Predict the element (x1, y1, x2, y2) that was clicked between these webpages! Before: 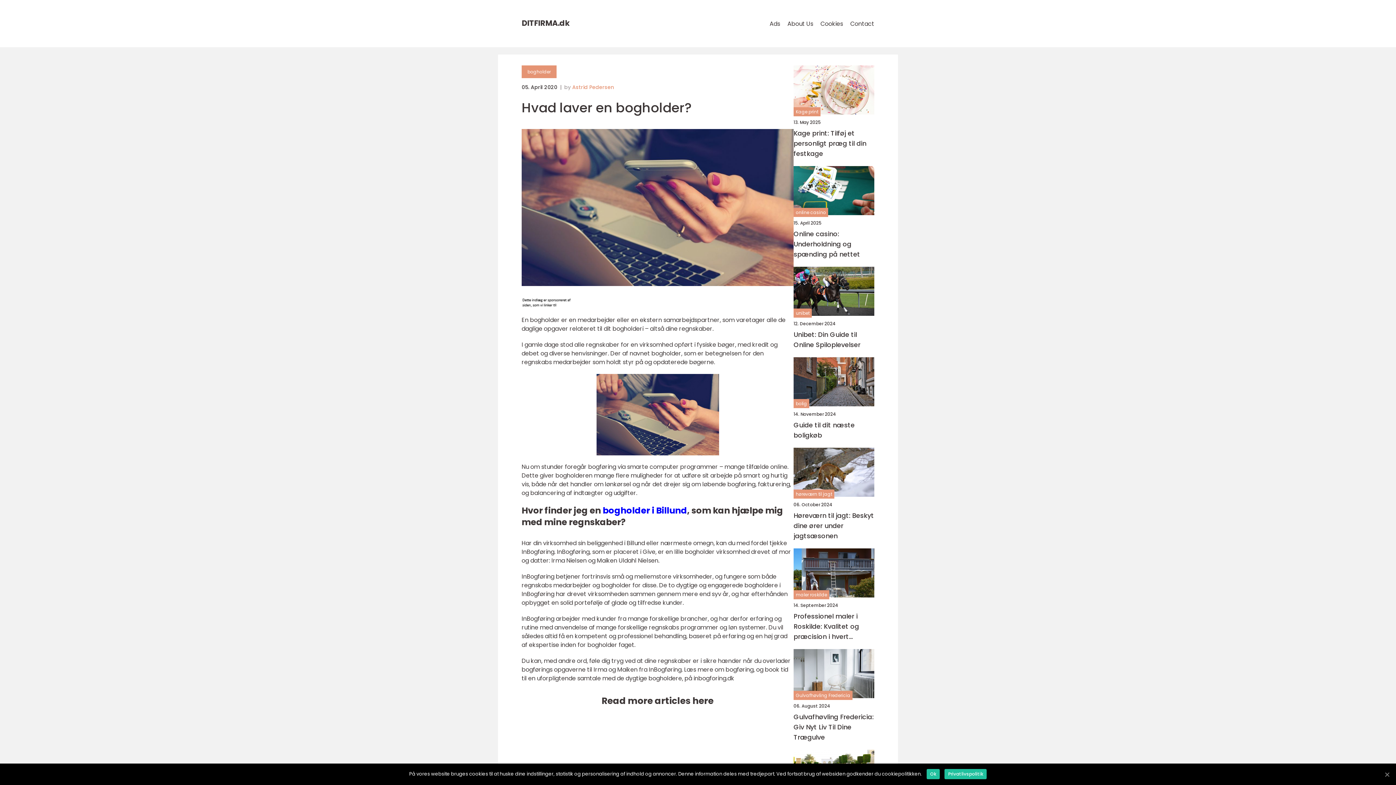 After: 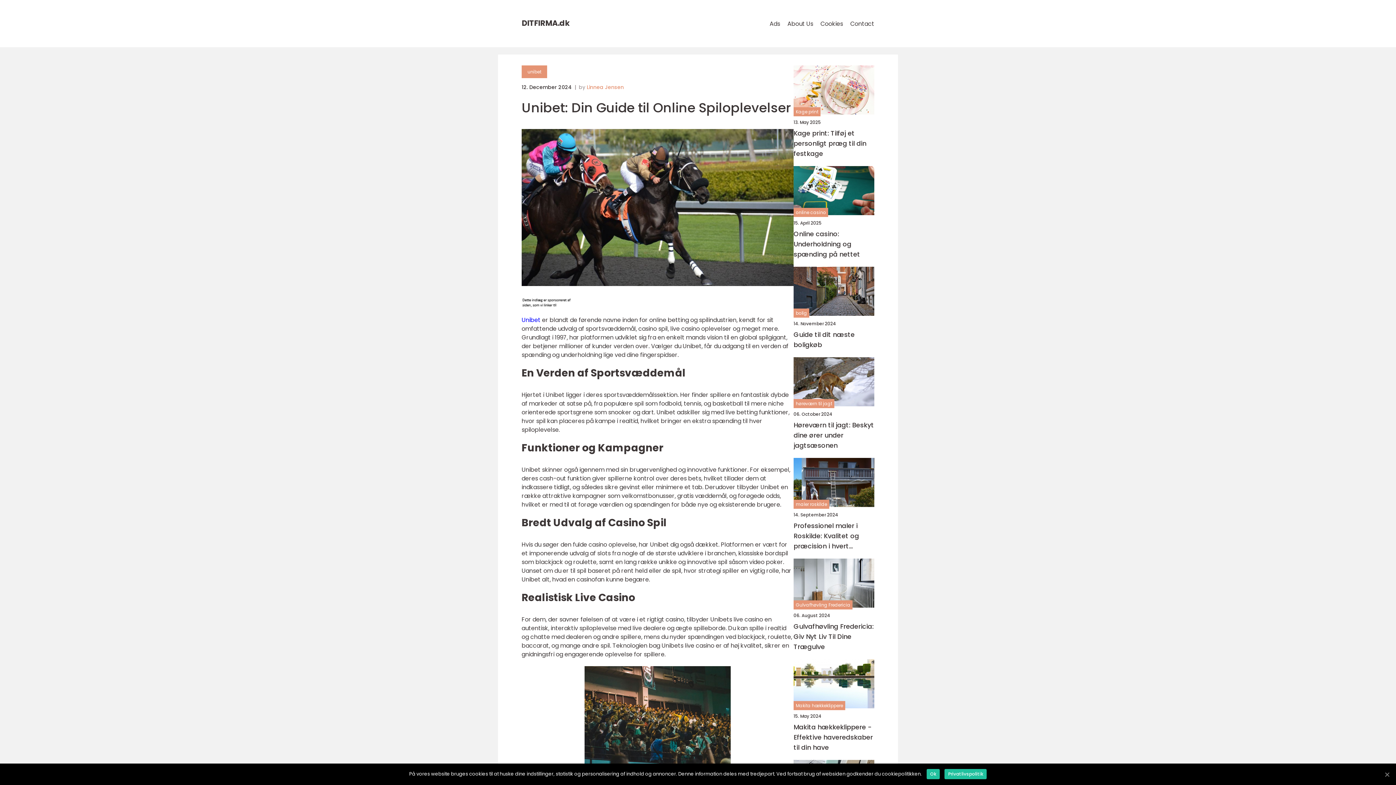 Action: bbox: (793, 329, 874, 350) label: Unibet: Din Guide til Online Spiloplevelser